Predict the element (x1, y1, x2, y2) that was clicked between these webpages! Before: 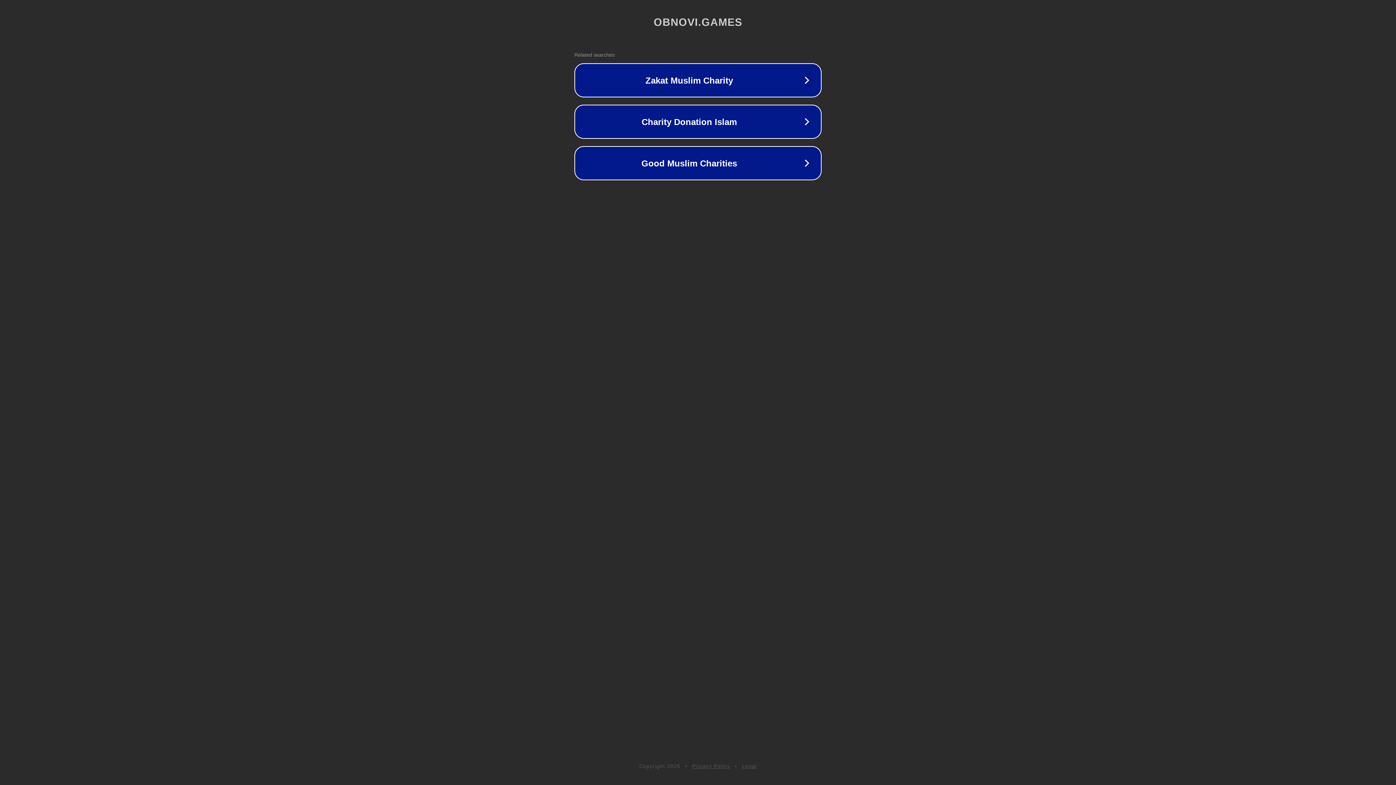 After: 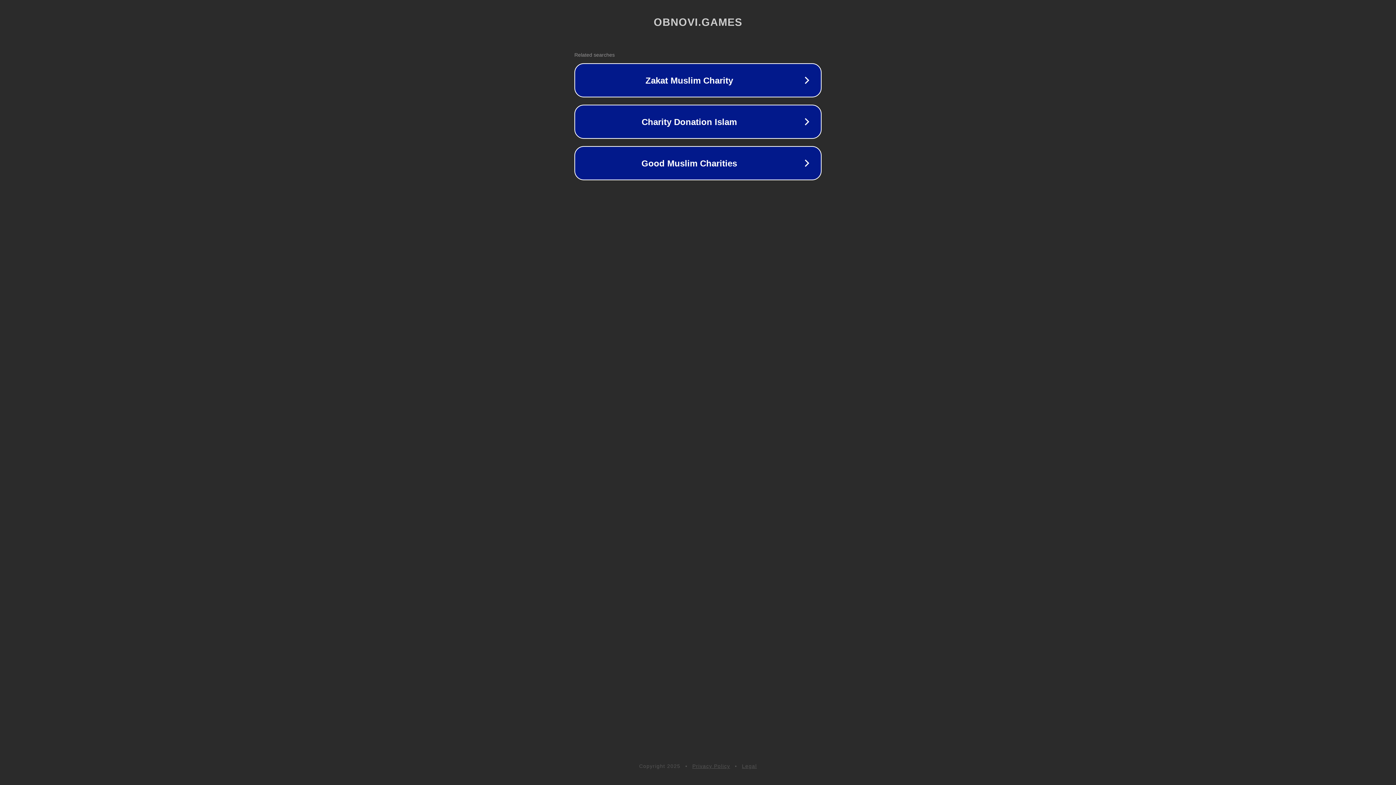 Action: label: Legal bbox: (742, 763, 757, 769)